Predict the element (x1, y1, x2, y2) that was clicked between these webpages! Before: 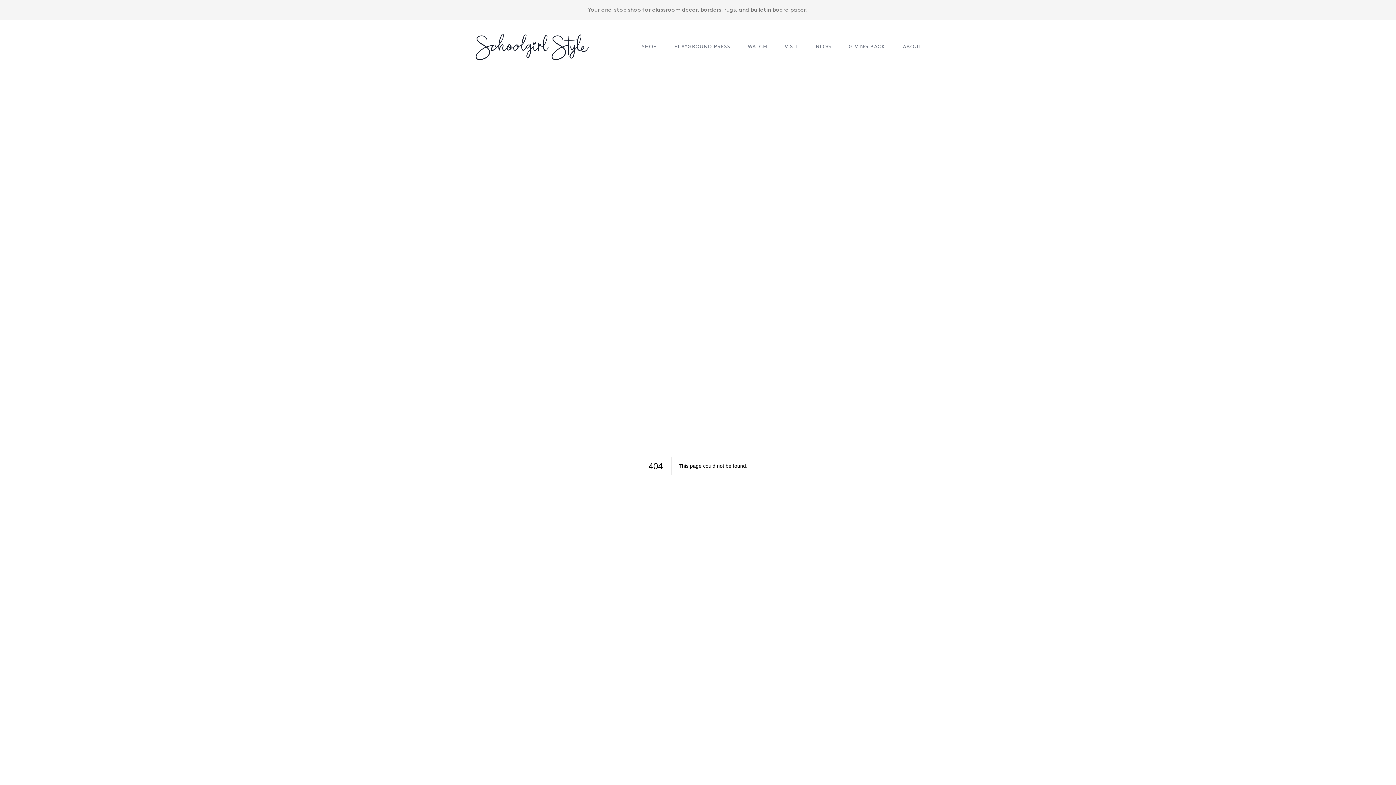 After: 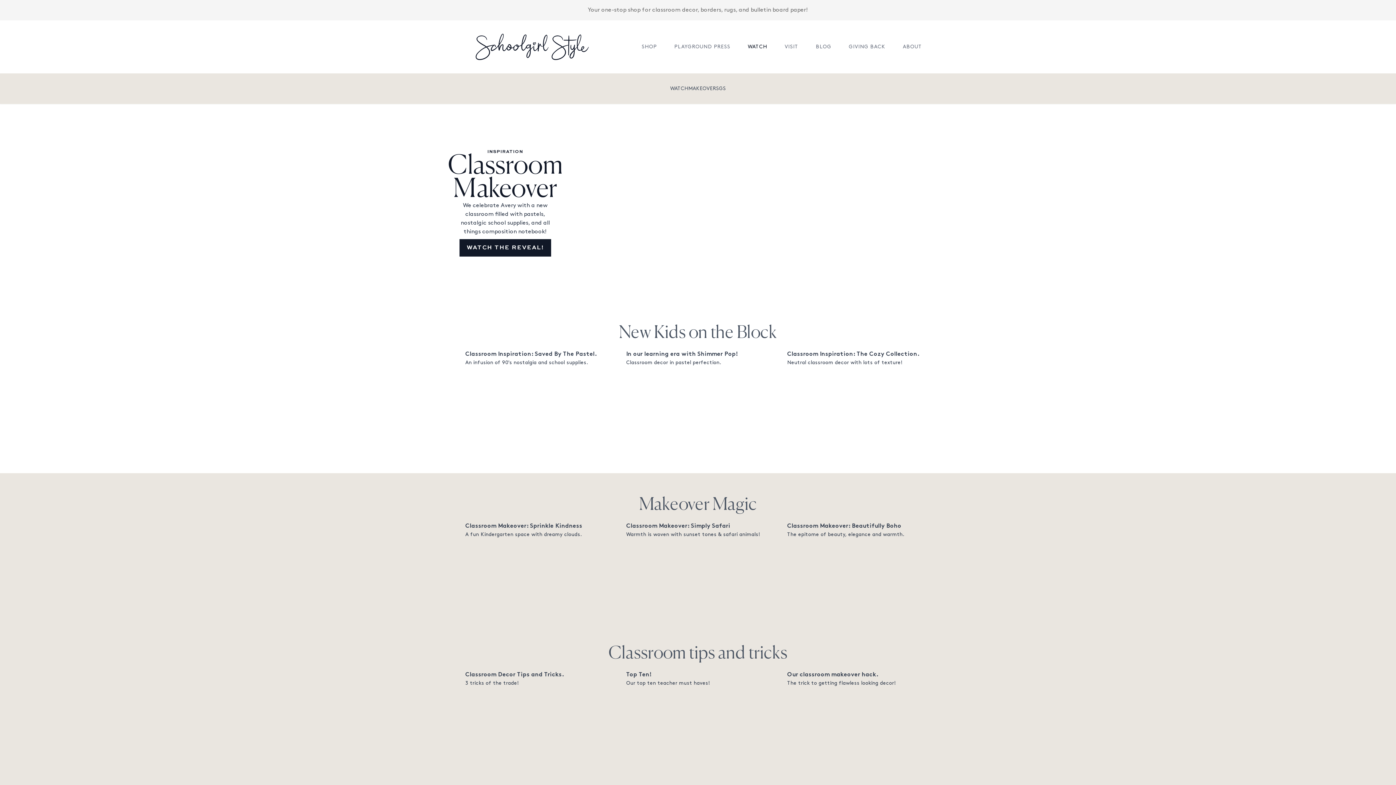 Action: bbox: (747, 43, 767, 50) label: WATCH